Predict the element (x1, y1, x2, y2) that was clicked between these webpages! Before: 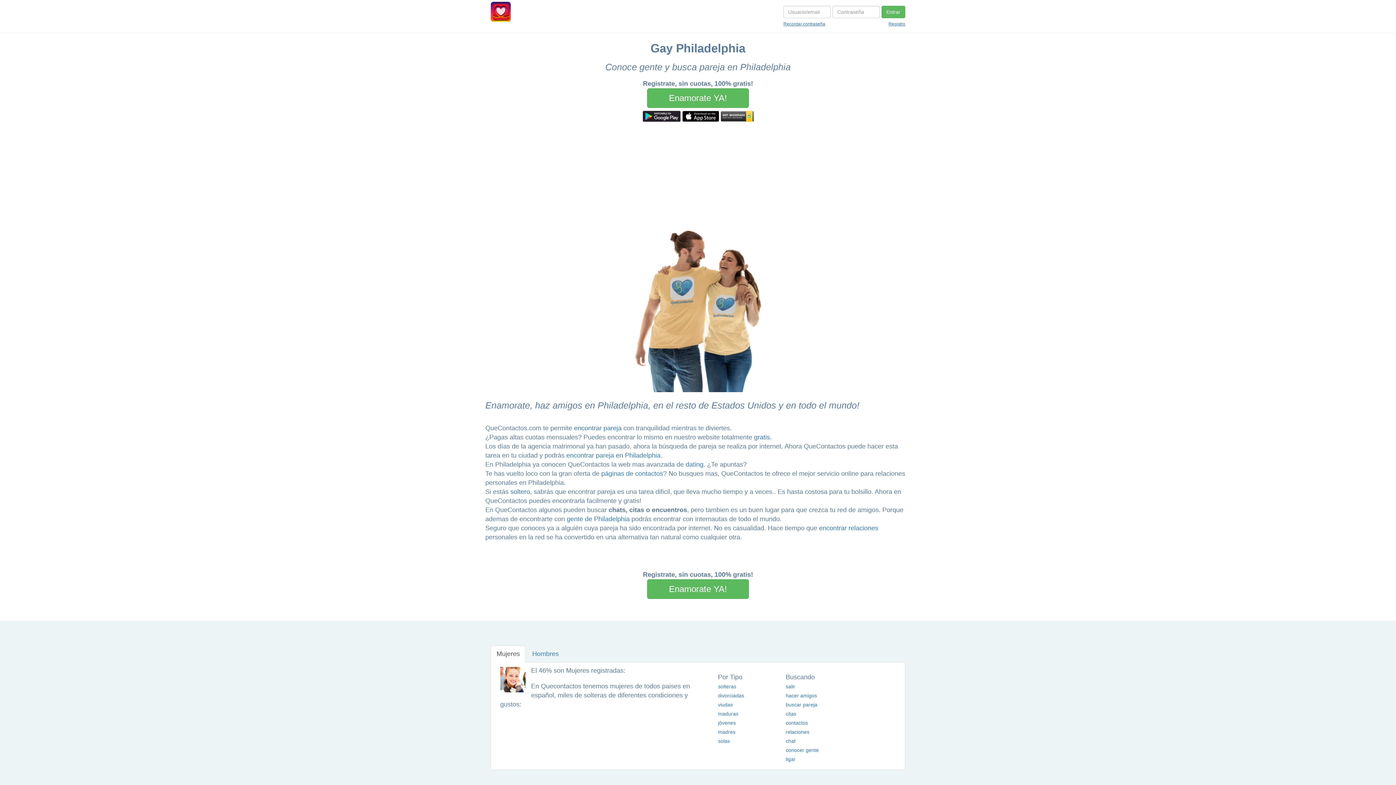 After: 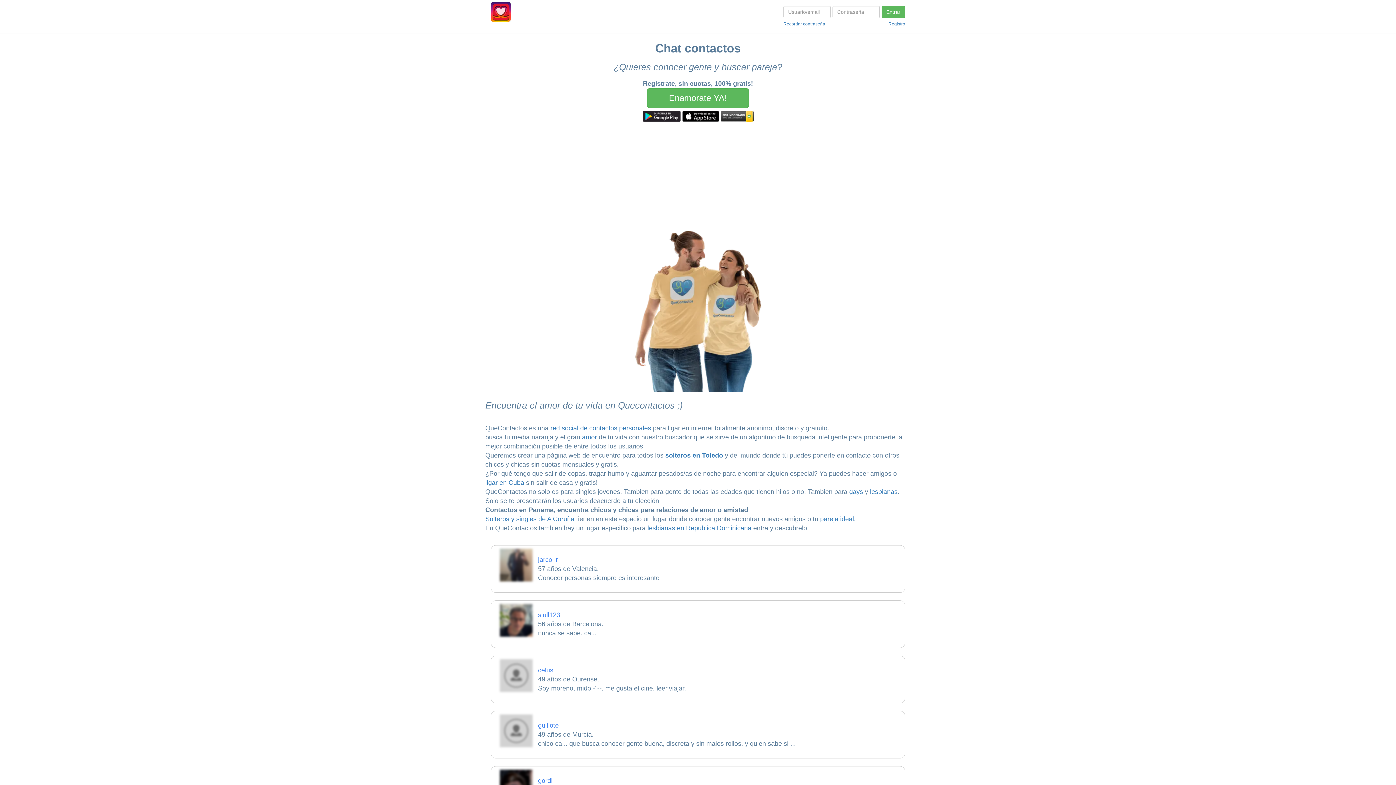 Action: bbox: (685, 461, 703, 468) label: dating